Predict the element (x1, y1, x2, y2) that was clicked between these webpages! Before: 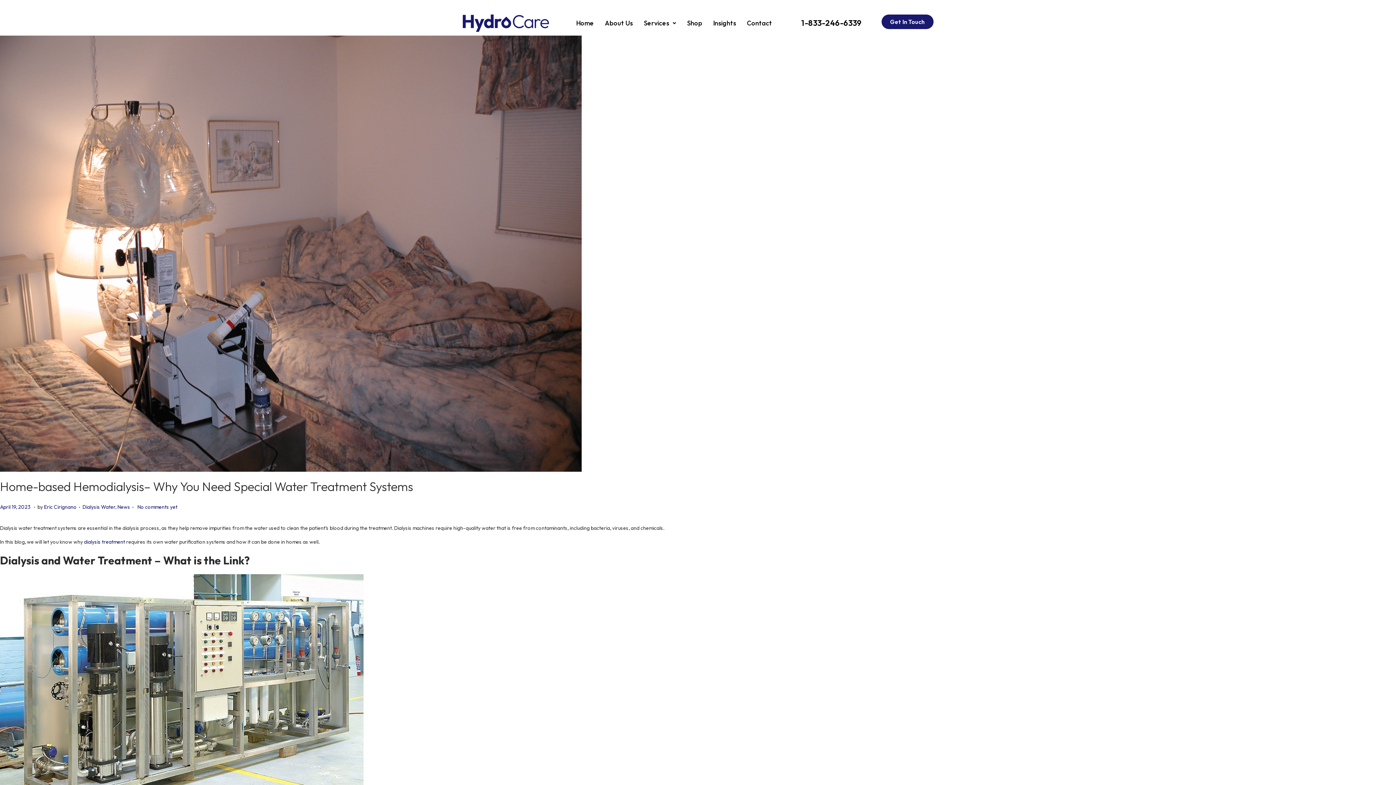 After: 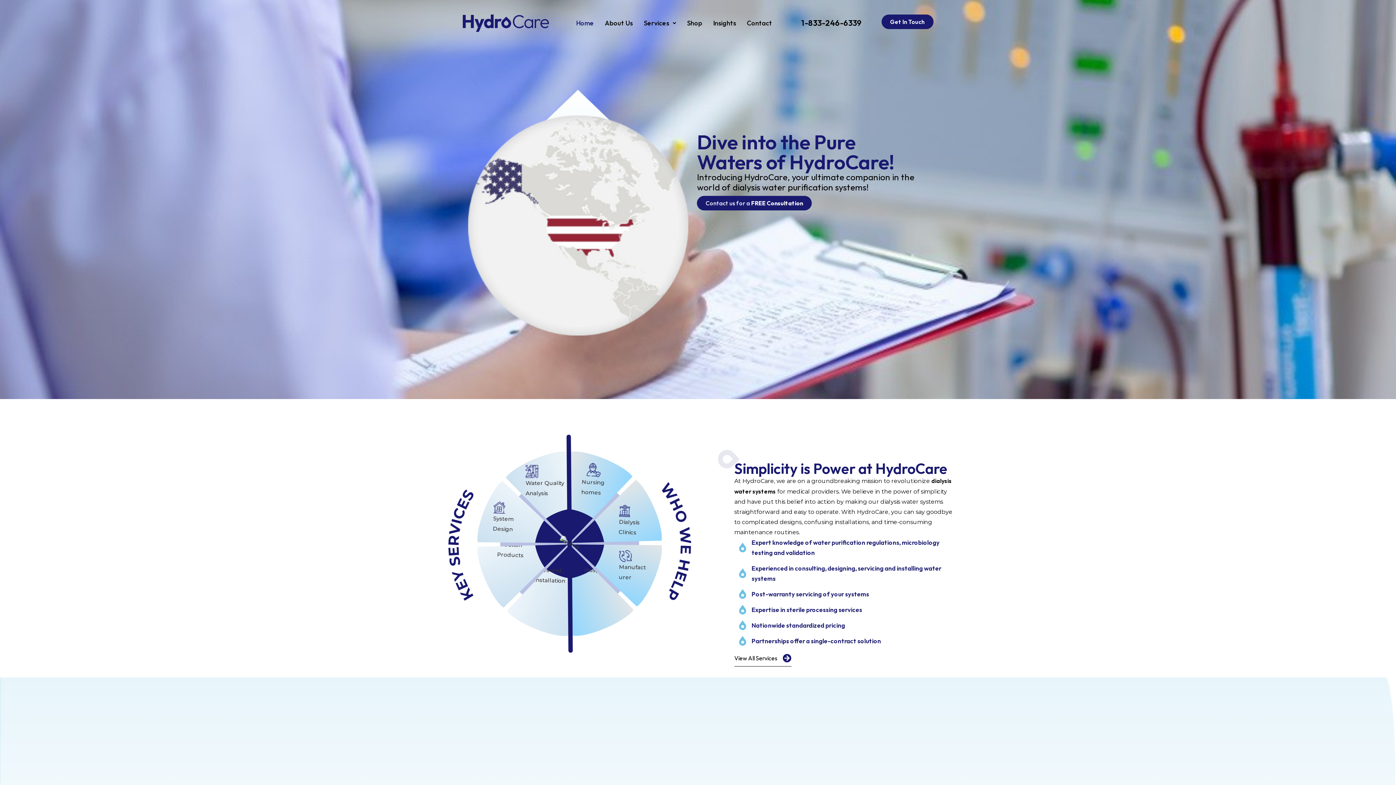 Action: bbox: (462, 14, 551, 31)